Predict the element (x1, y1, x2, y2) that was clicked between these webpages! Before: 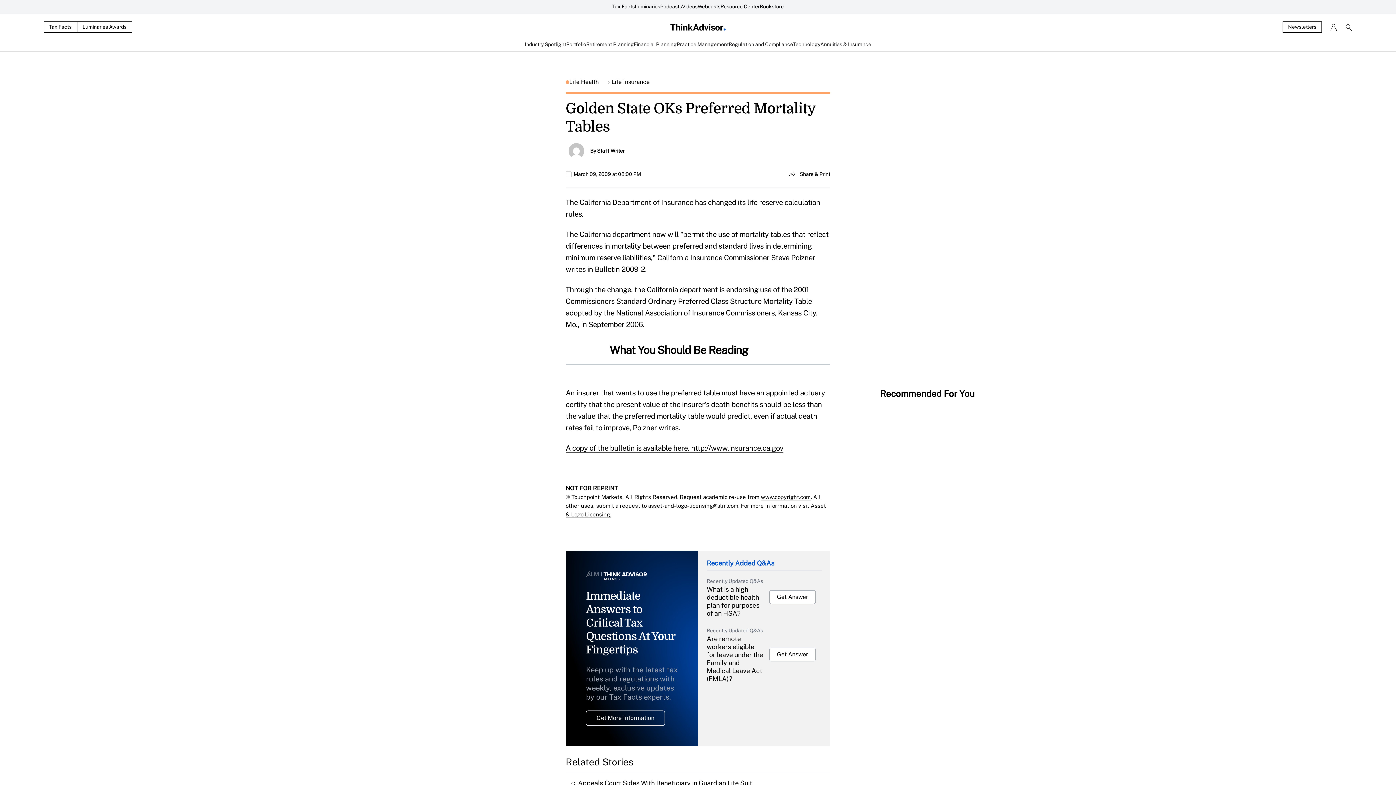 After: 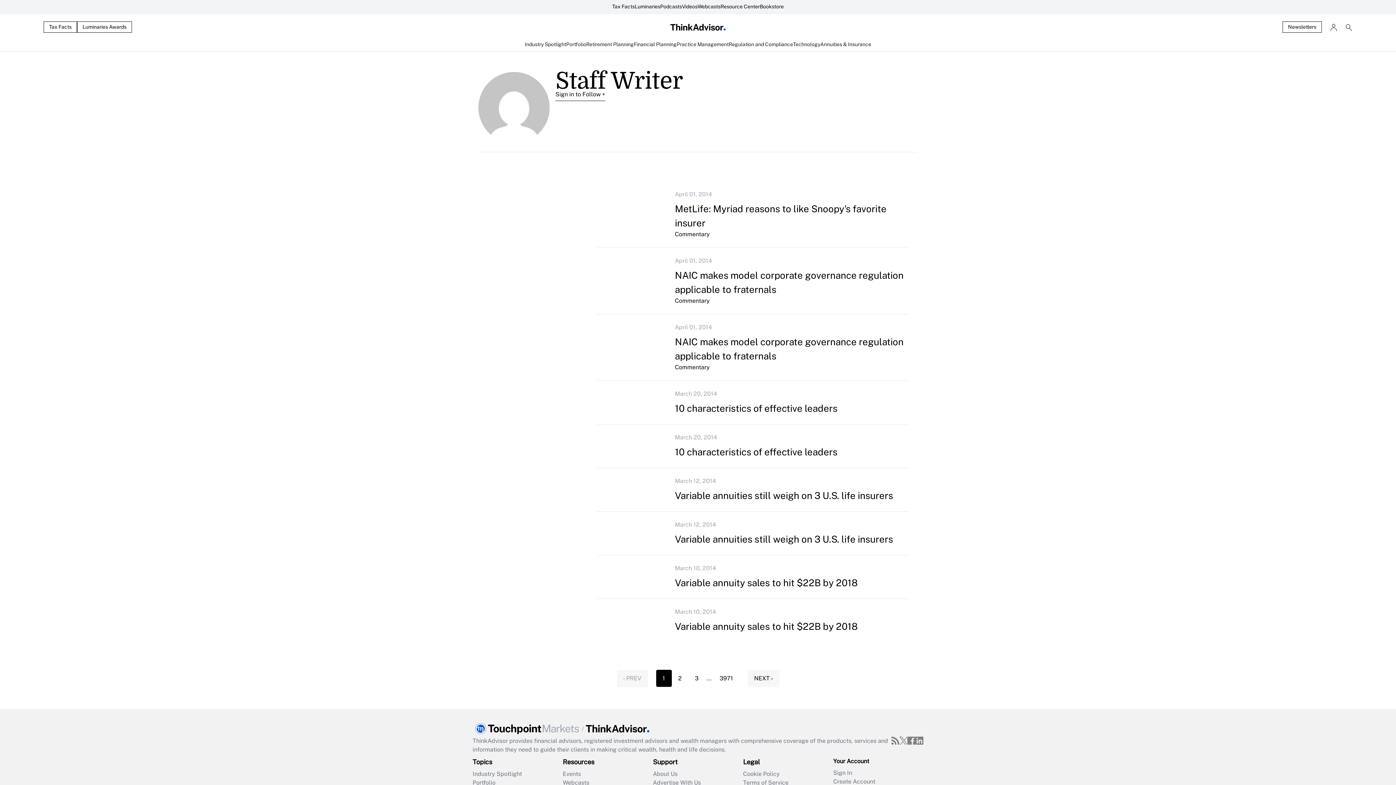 Action: label: Staff Writer bbox: (597, 148, 624, 154)